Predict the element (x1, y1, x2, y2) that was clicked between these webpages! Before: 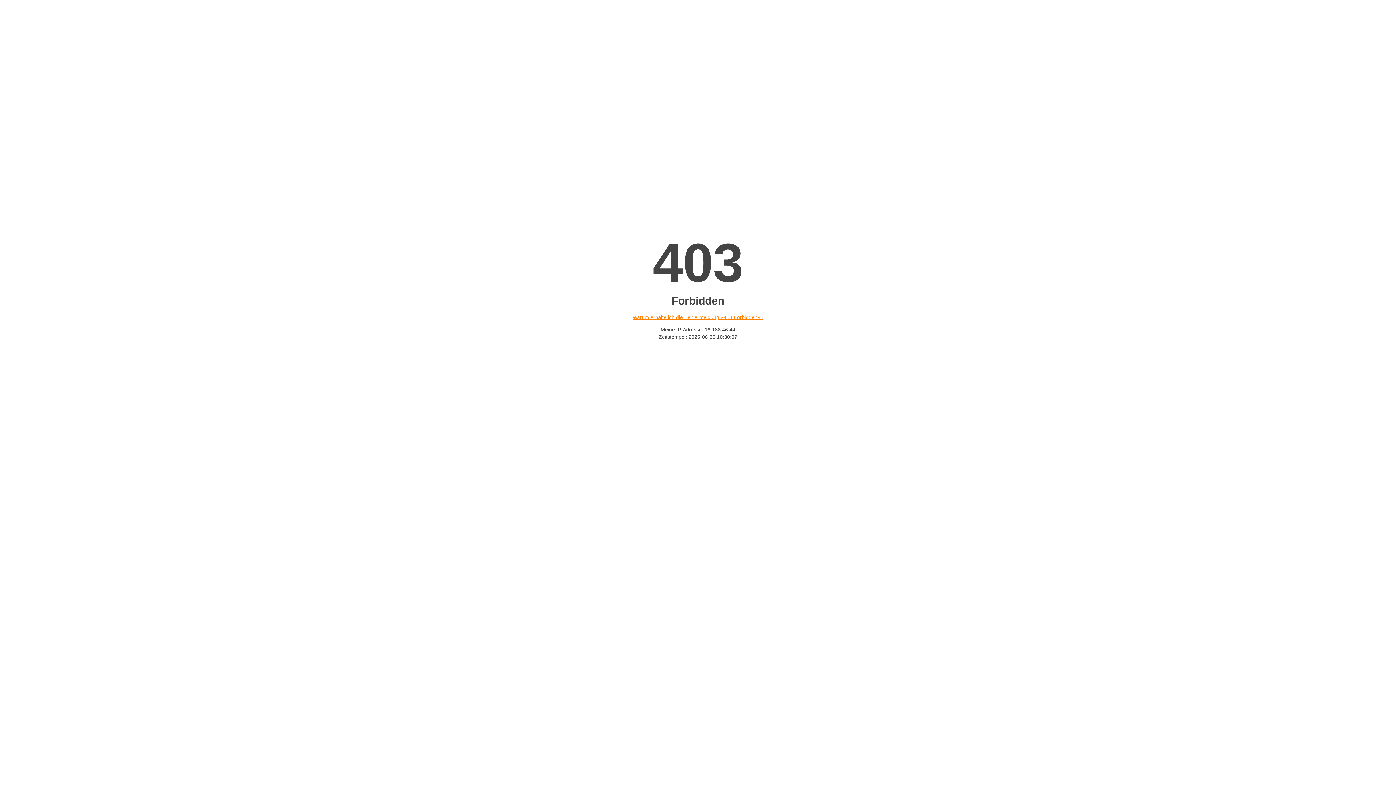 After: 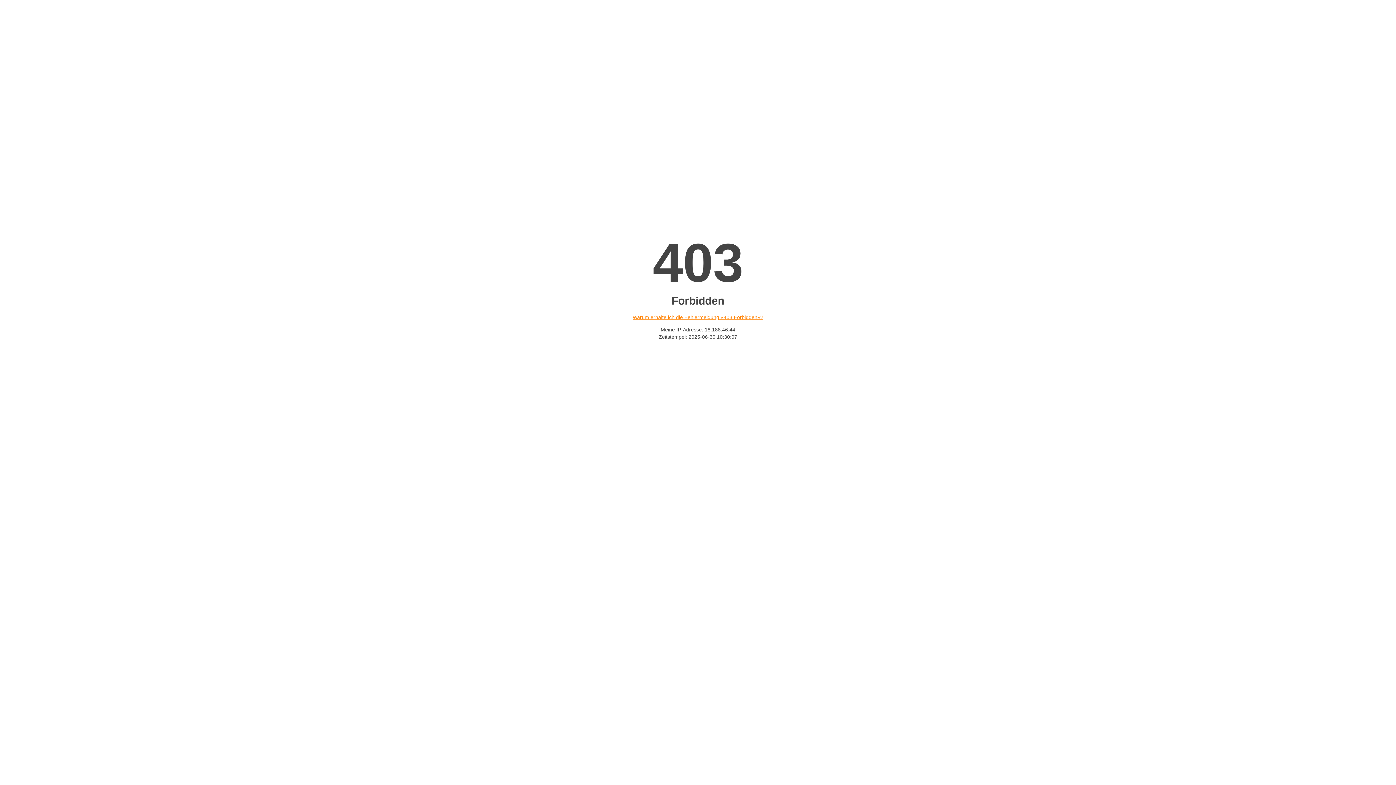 Action: label: Warum erhalte ich die Fehlermeldung «403 Forbidden»? bbox: (632, 314, 763, 320)